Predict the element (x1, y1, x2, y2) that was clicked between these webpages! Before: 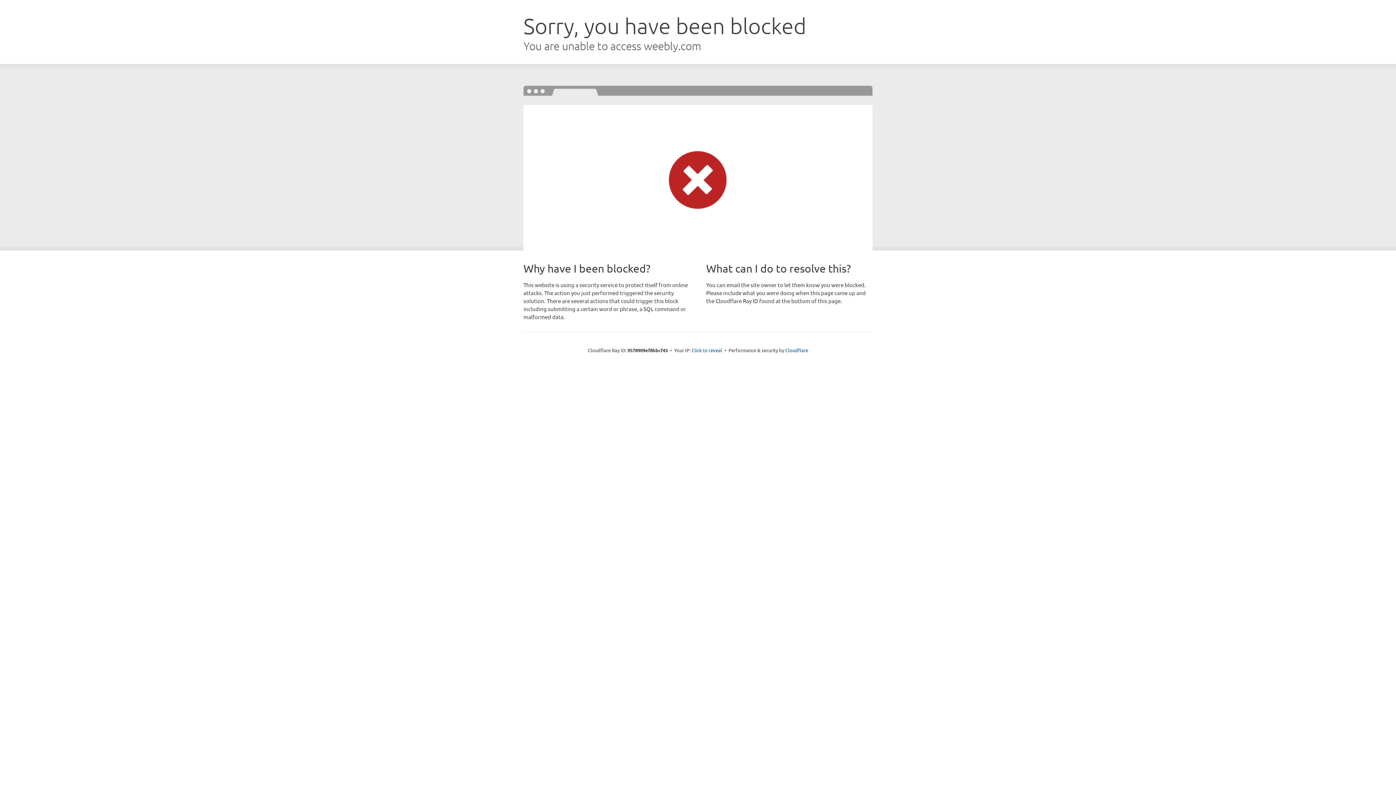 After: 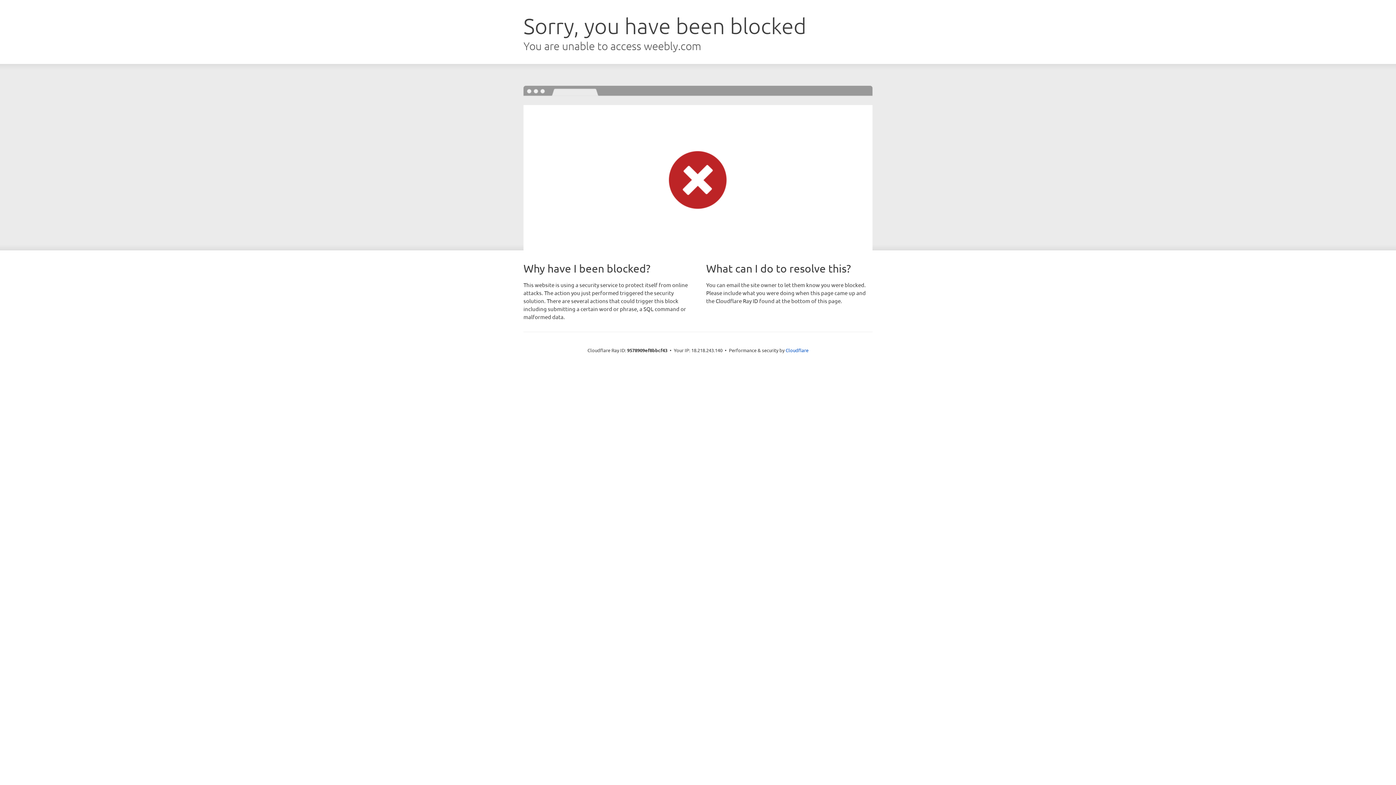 Action: bbox: (691, 346, 722, 353) label: Click to reveal